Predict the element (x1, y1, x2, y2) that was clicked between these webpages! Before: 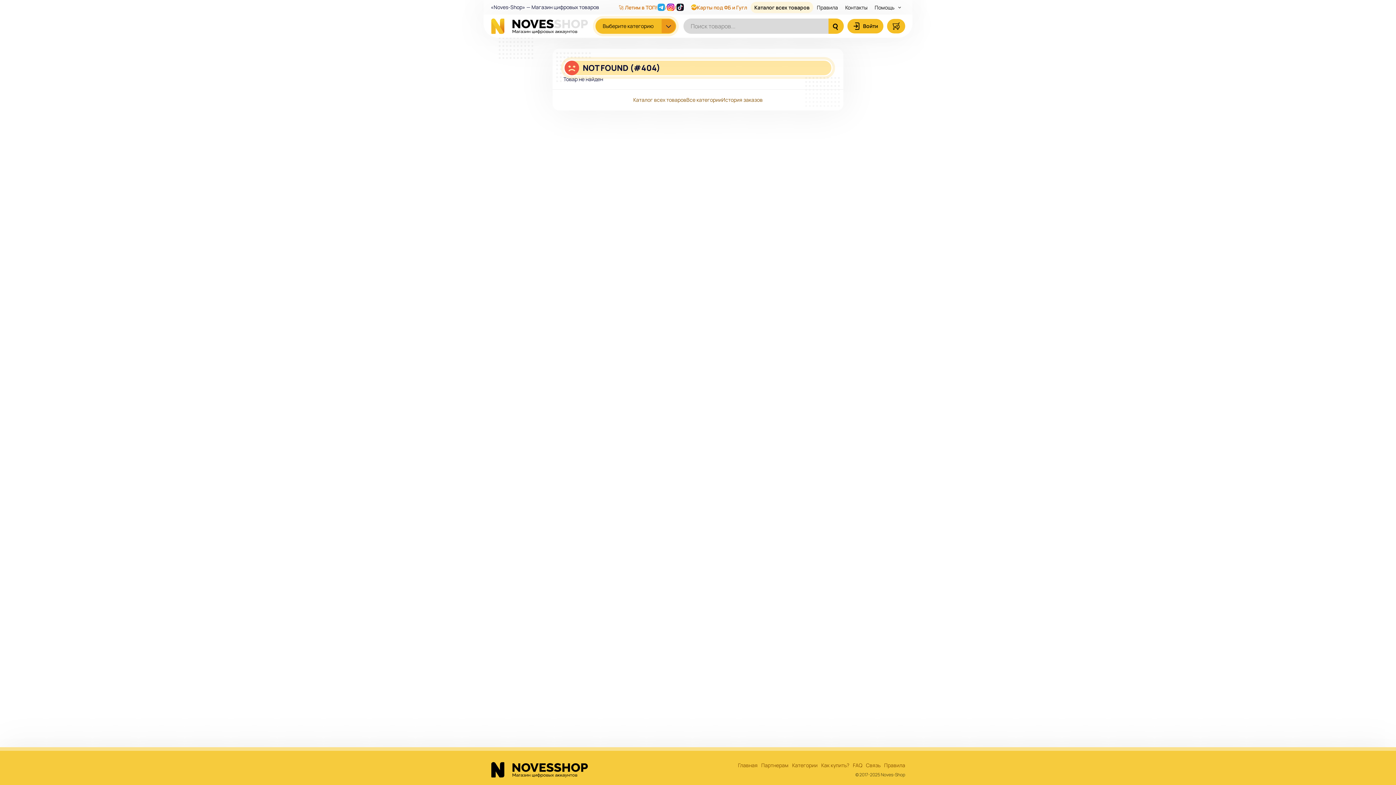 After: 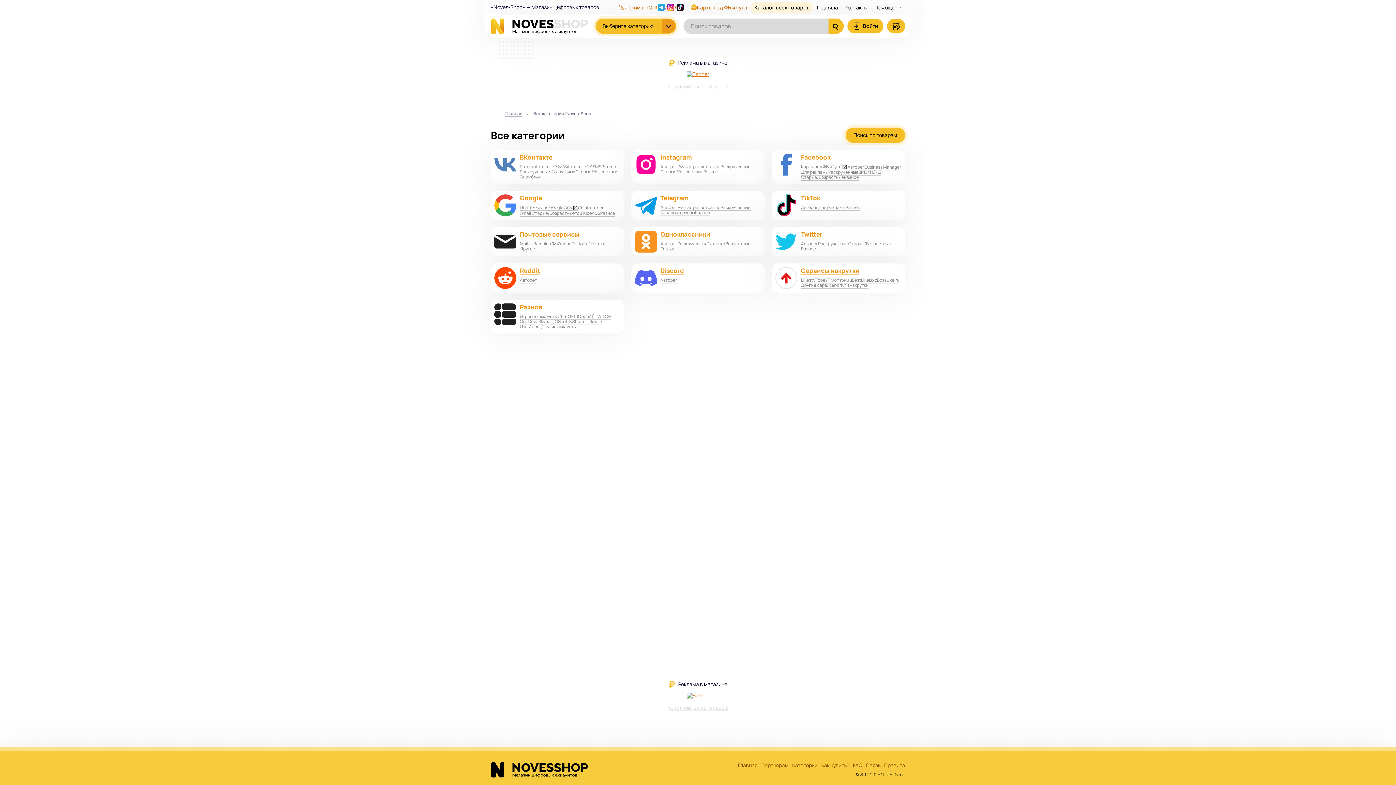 Action: label: Категории bbox: (792, 762, 817, 768)